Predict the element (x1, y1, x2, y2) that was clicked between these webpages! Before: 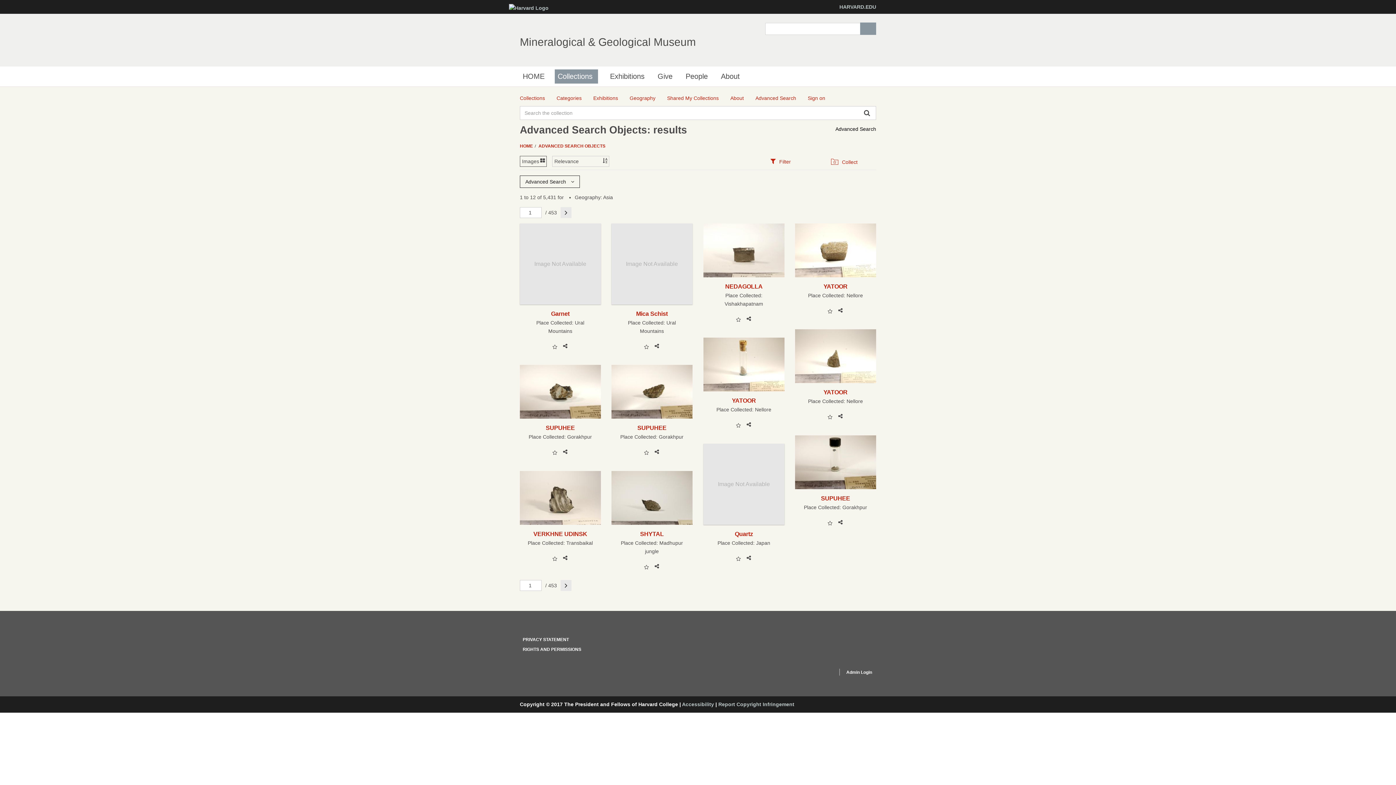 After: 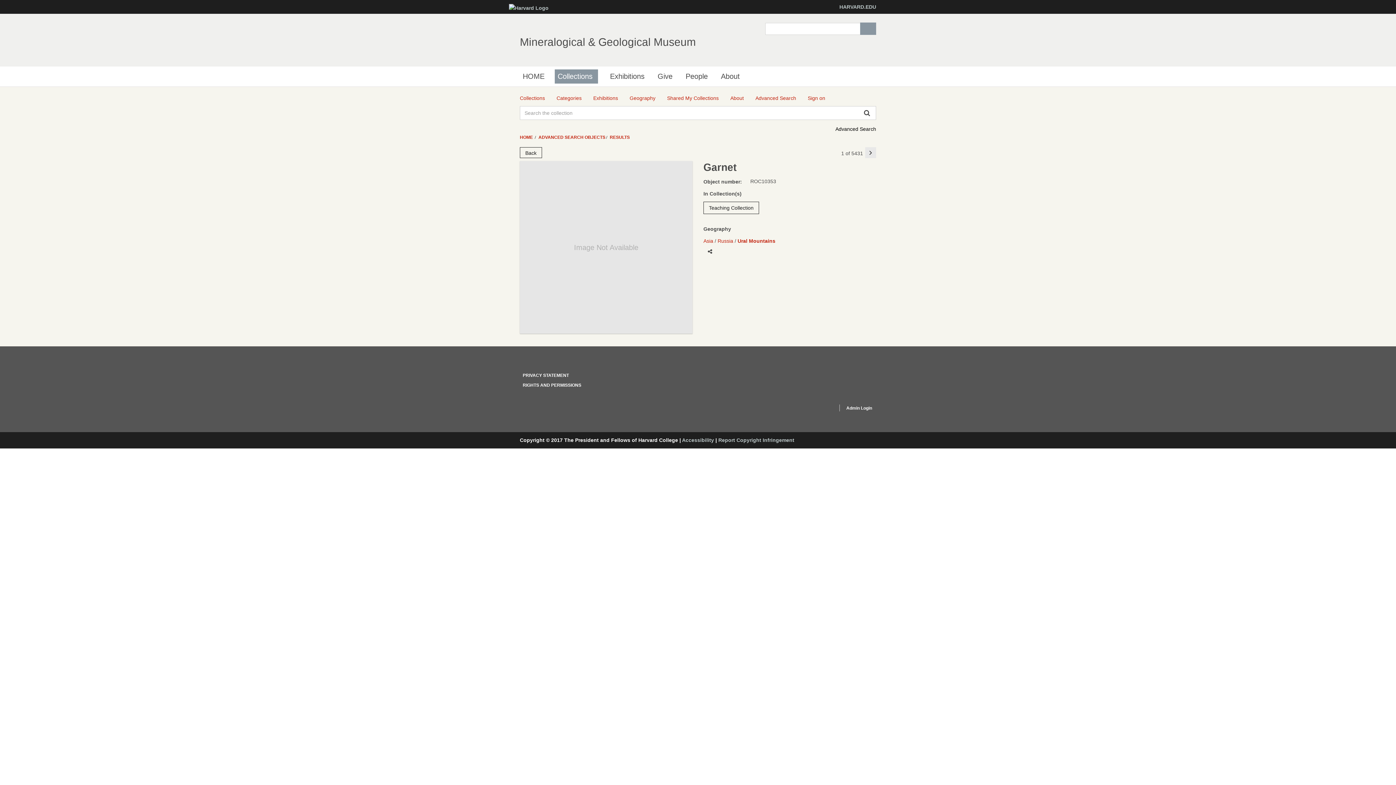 Action: label: Garnet bbox: (525, 310, 595, 317)